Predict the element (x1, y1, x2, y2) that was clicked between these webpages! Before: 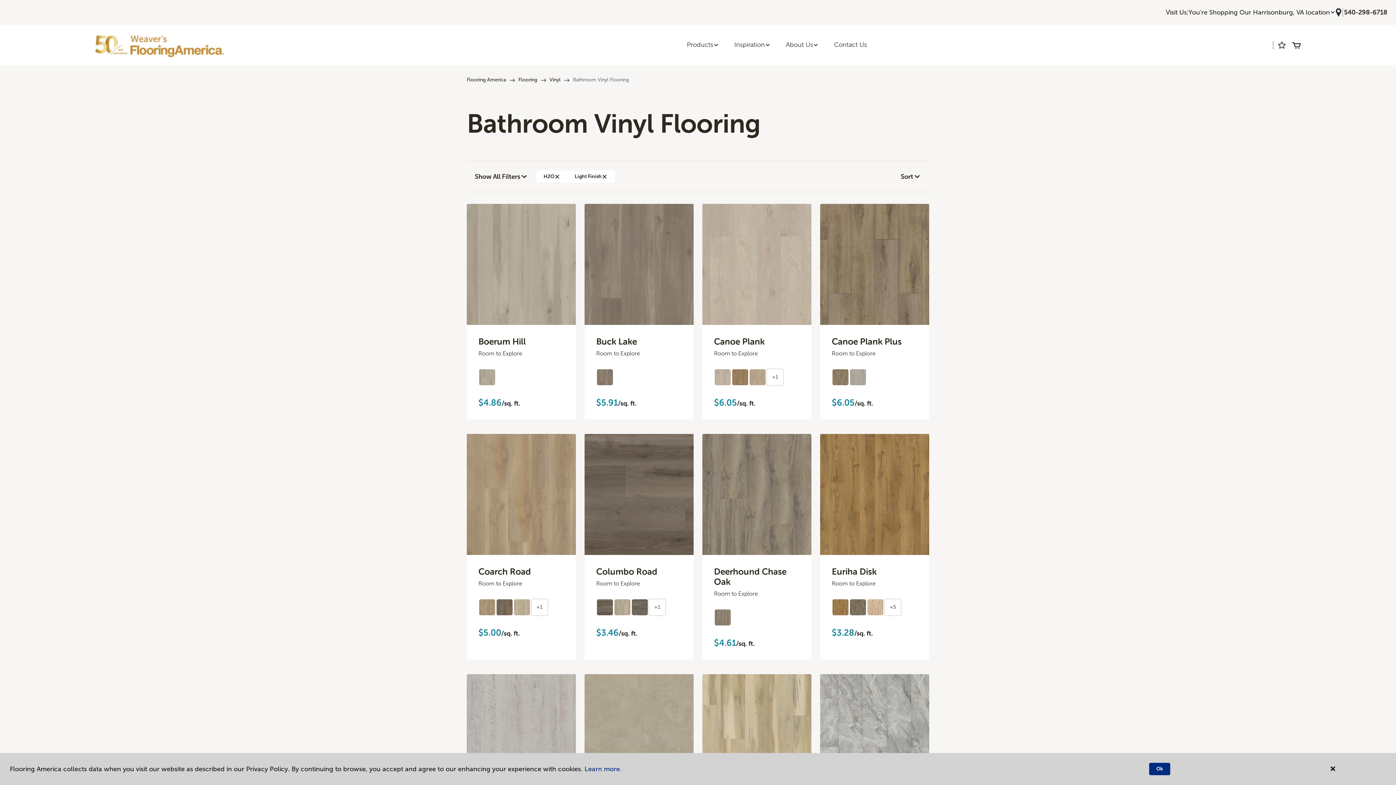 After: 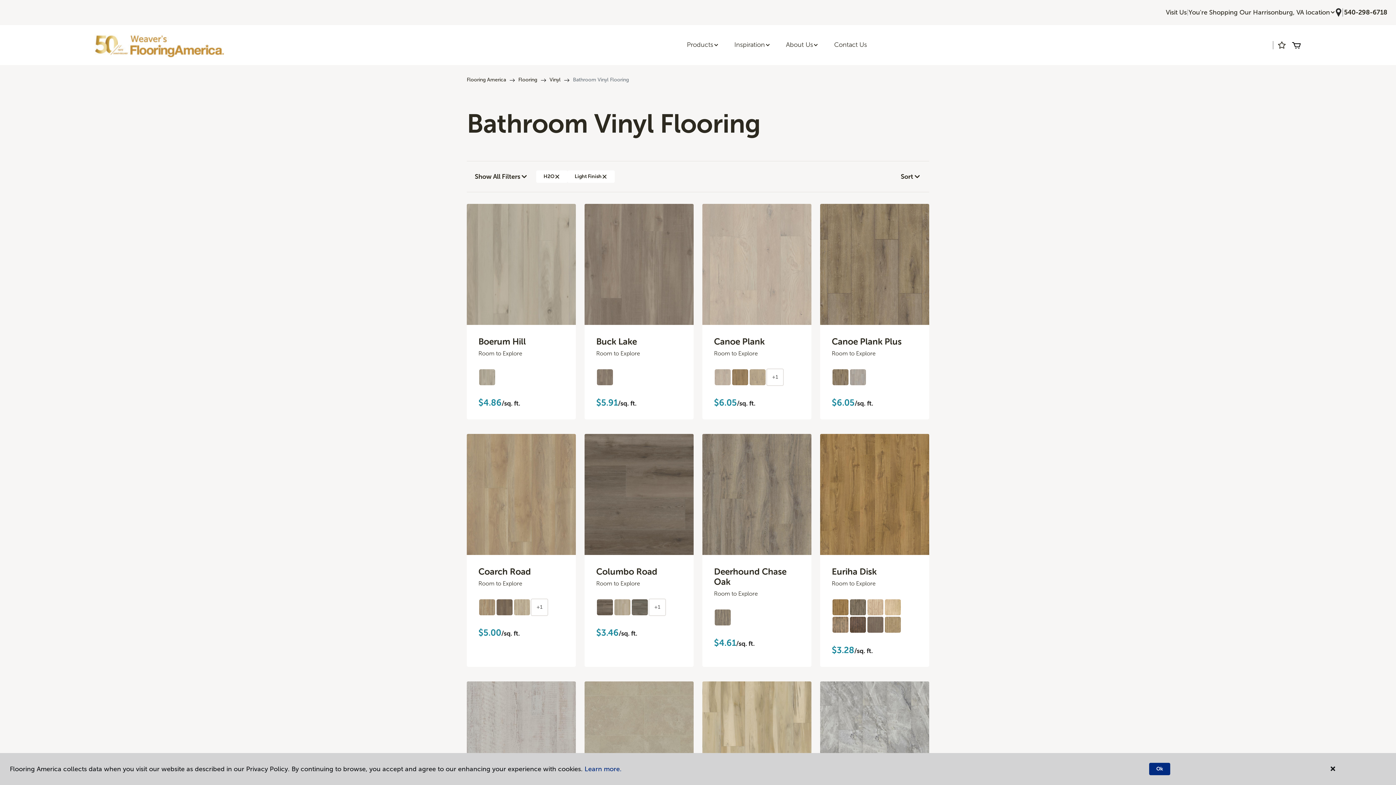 Action: label: +5 bbox: (884, 598, 901, 616)